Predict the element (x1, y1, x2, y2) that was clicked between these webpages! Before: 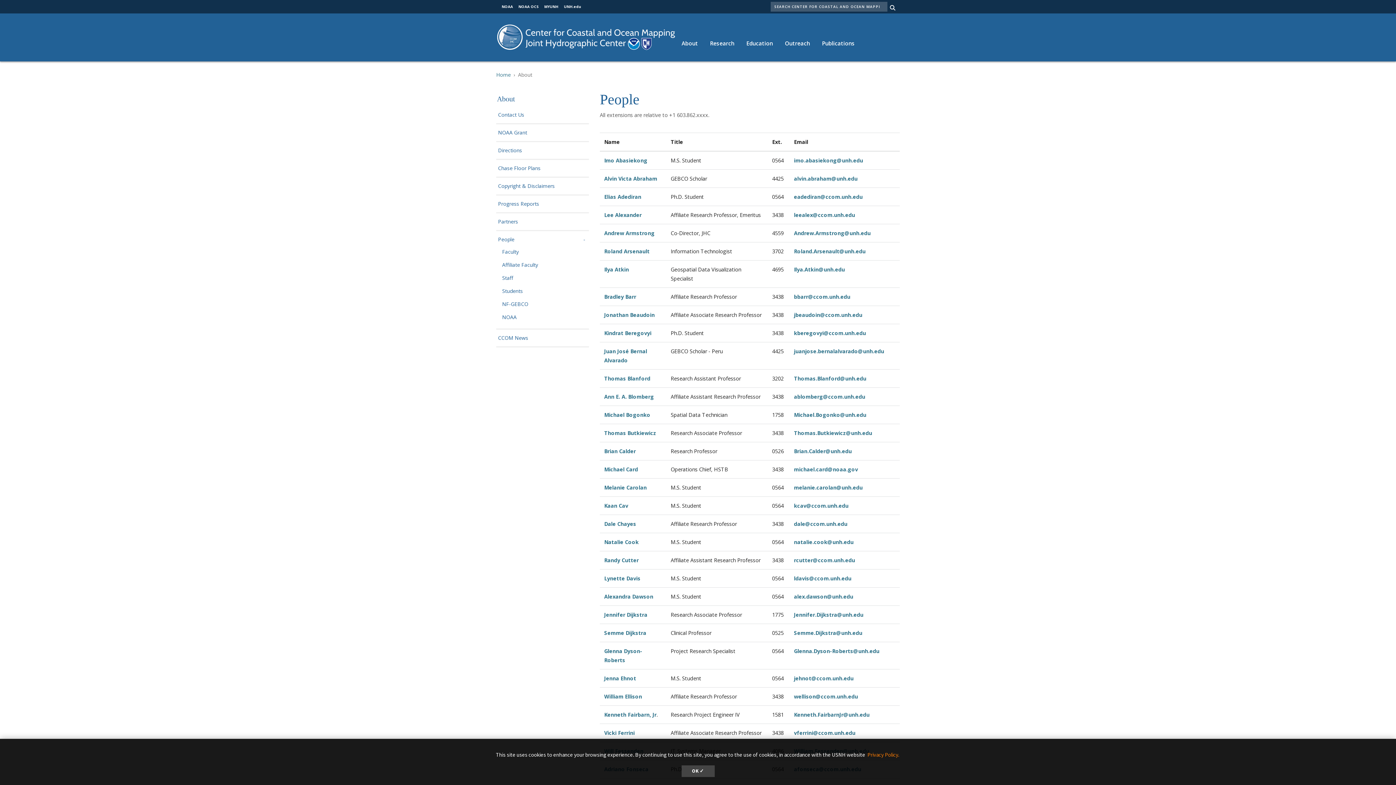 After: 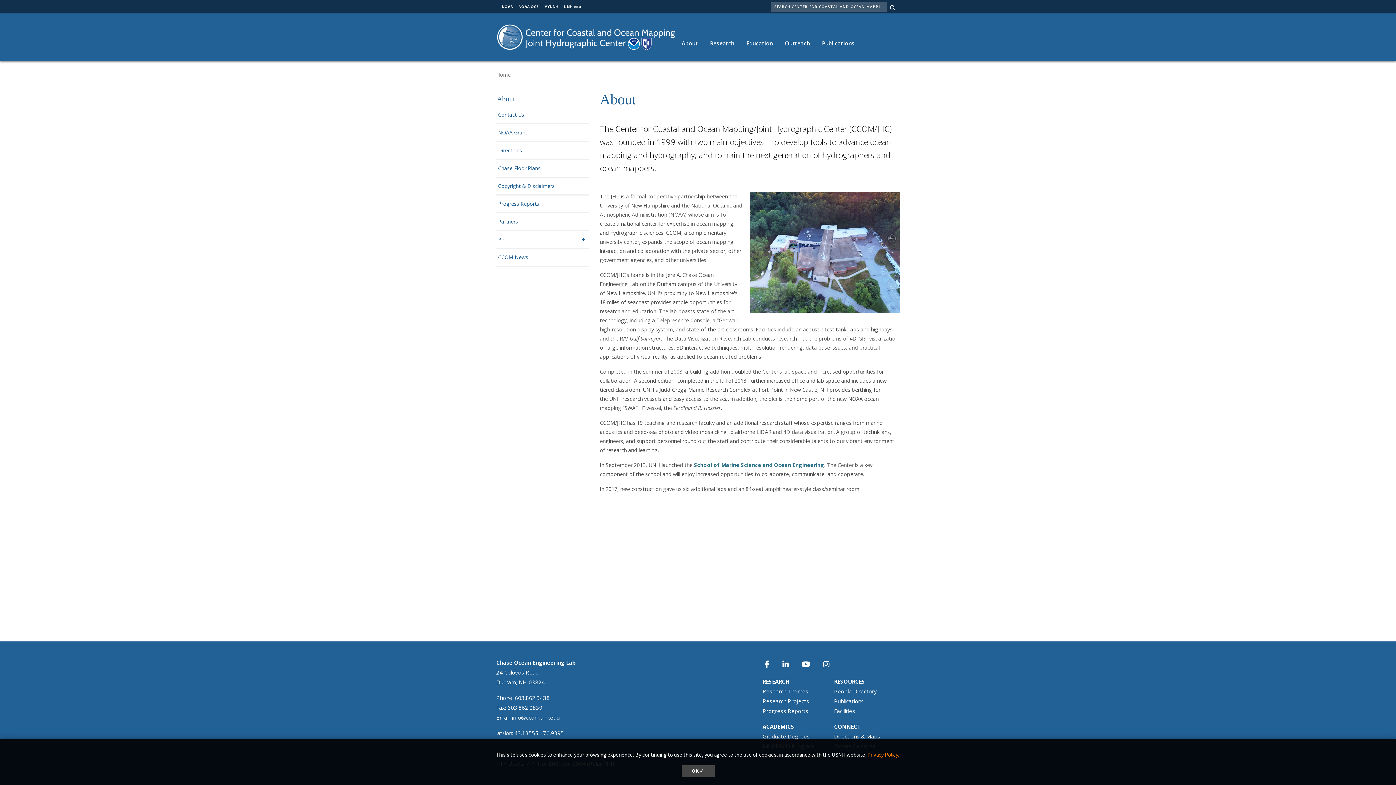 Action: label: About bbox: (675, 32, 704, 54)